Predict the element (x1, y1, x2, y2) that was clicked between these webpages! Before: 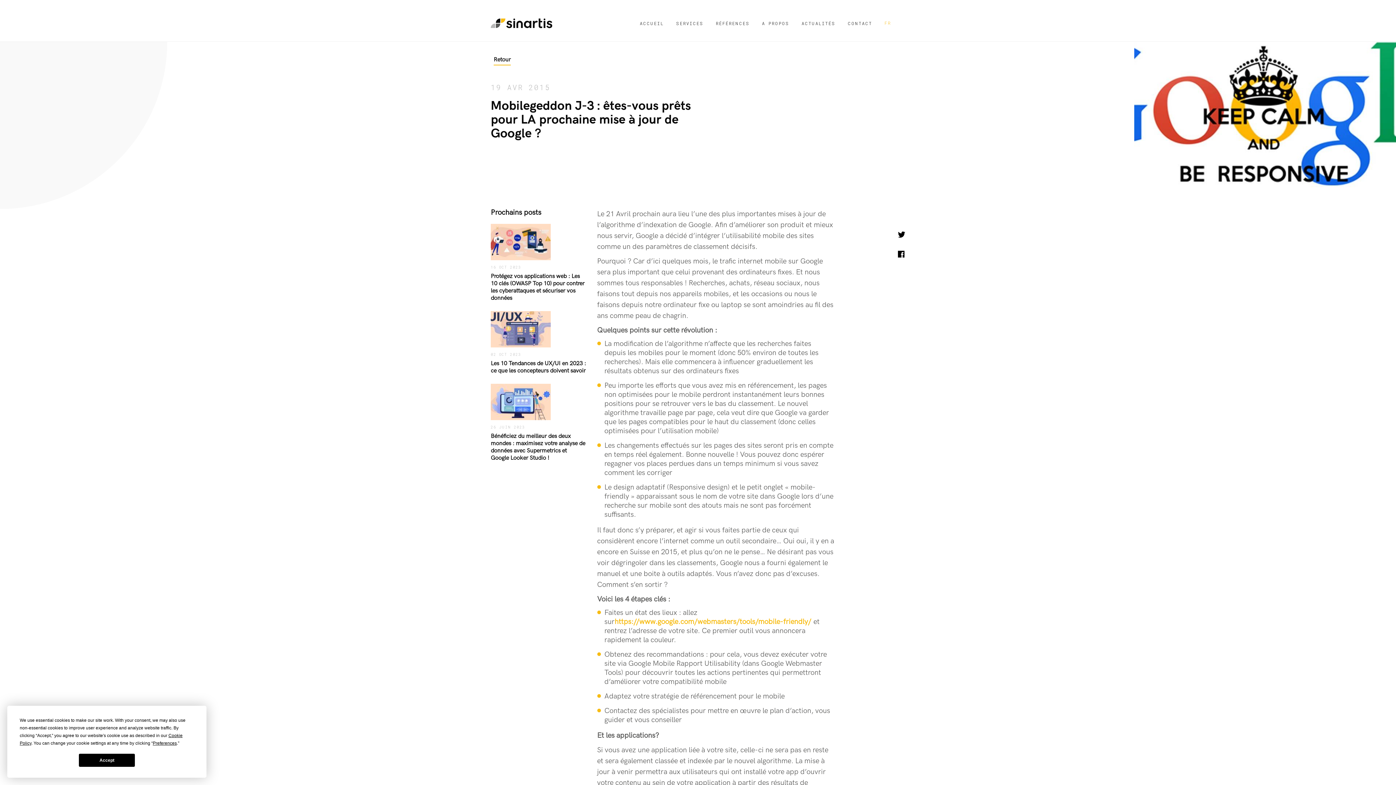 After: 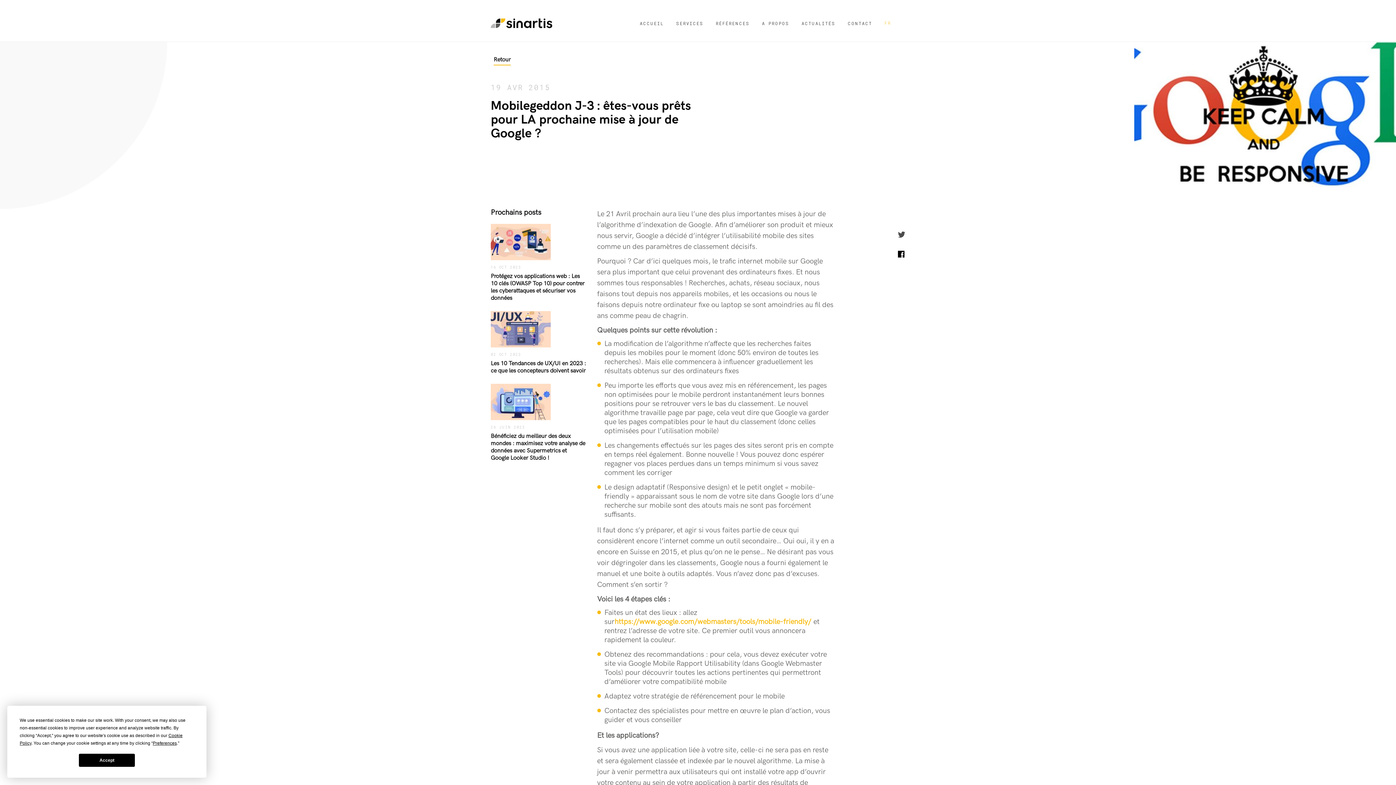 Action: bbox: (898, 230, 905, 237)